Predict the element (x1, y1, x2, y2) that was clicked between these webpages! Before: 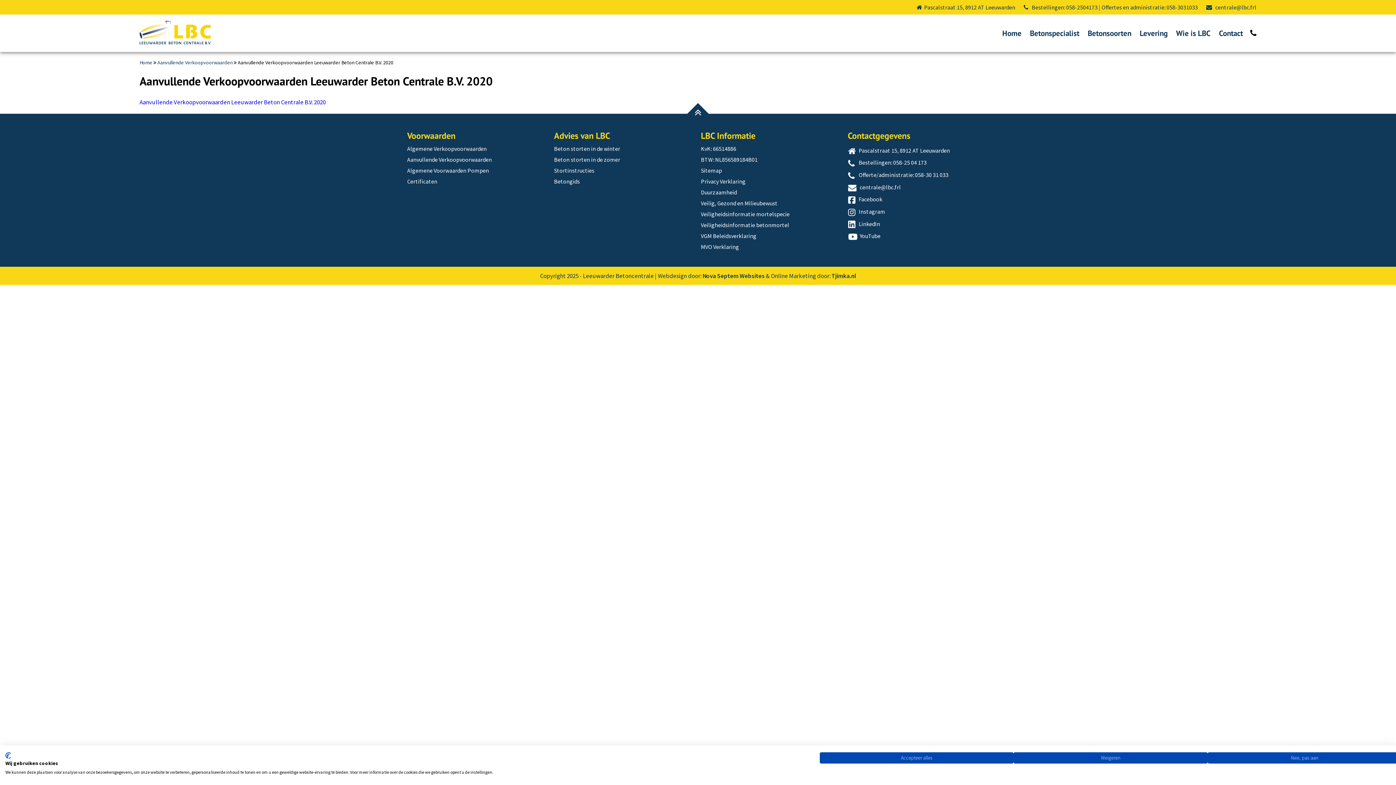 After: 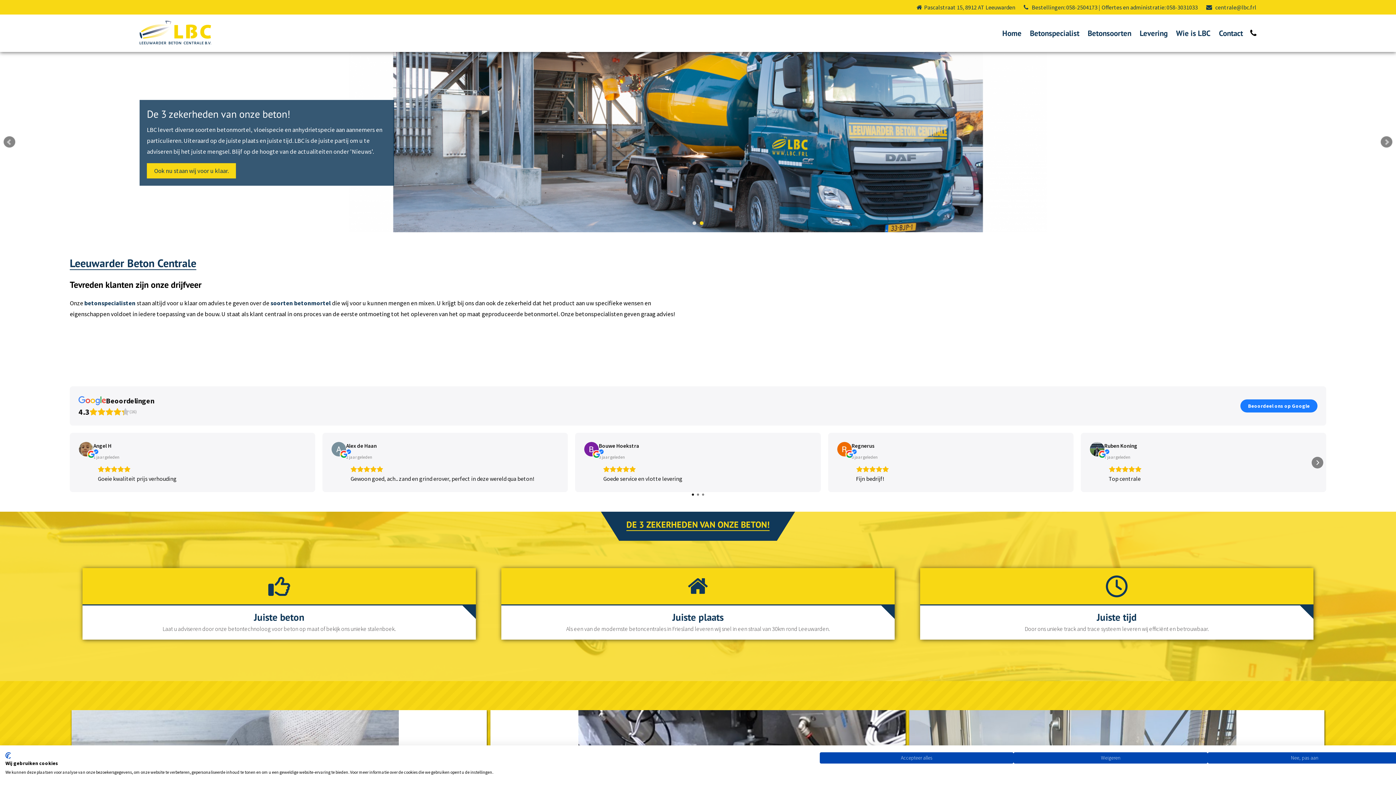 Action: bbox: (1002, 28, 1021, 38) label: Home